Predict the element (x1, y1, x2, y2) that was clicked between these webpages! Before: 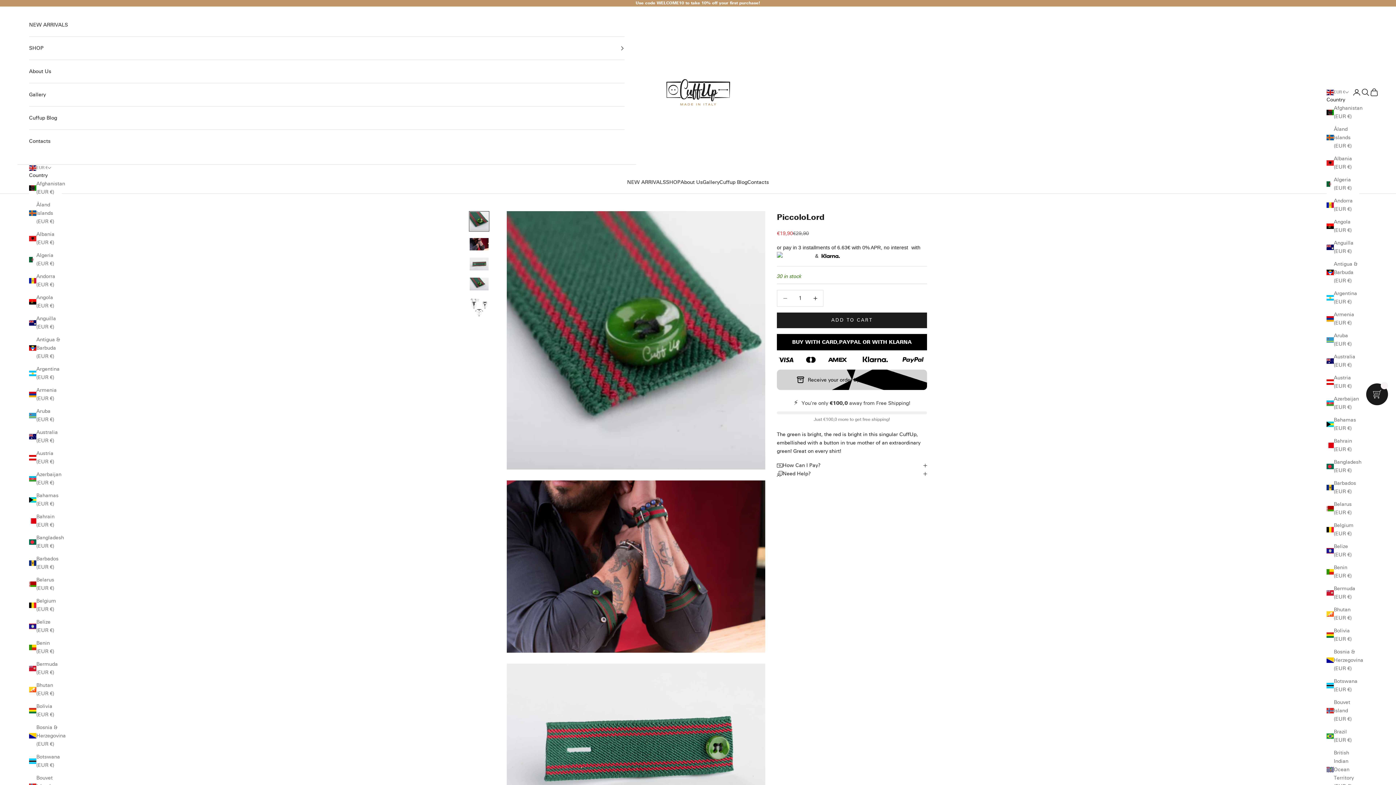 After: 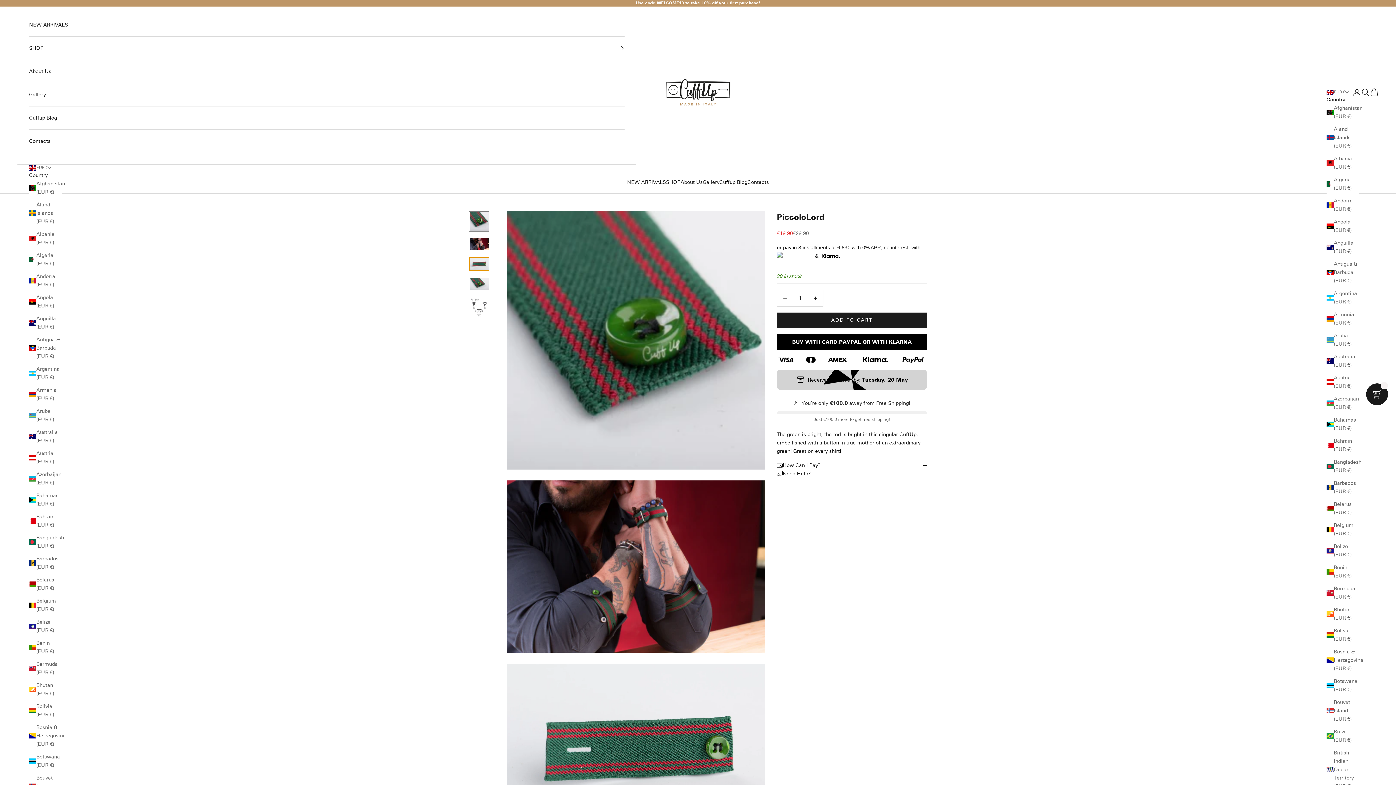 Action: bbox: (469, 257, 489, 271) label: Go to item 3